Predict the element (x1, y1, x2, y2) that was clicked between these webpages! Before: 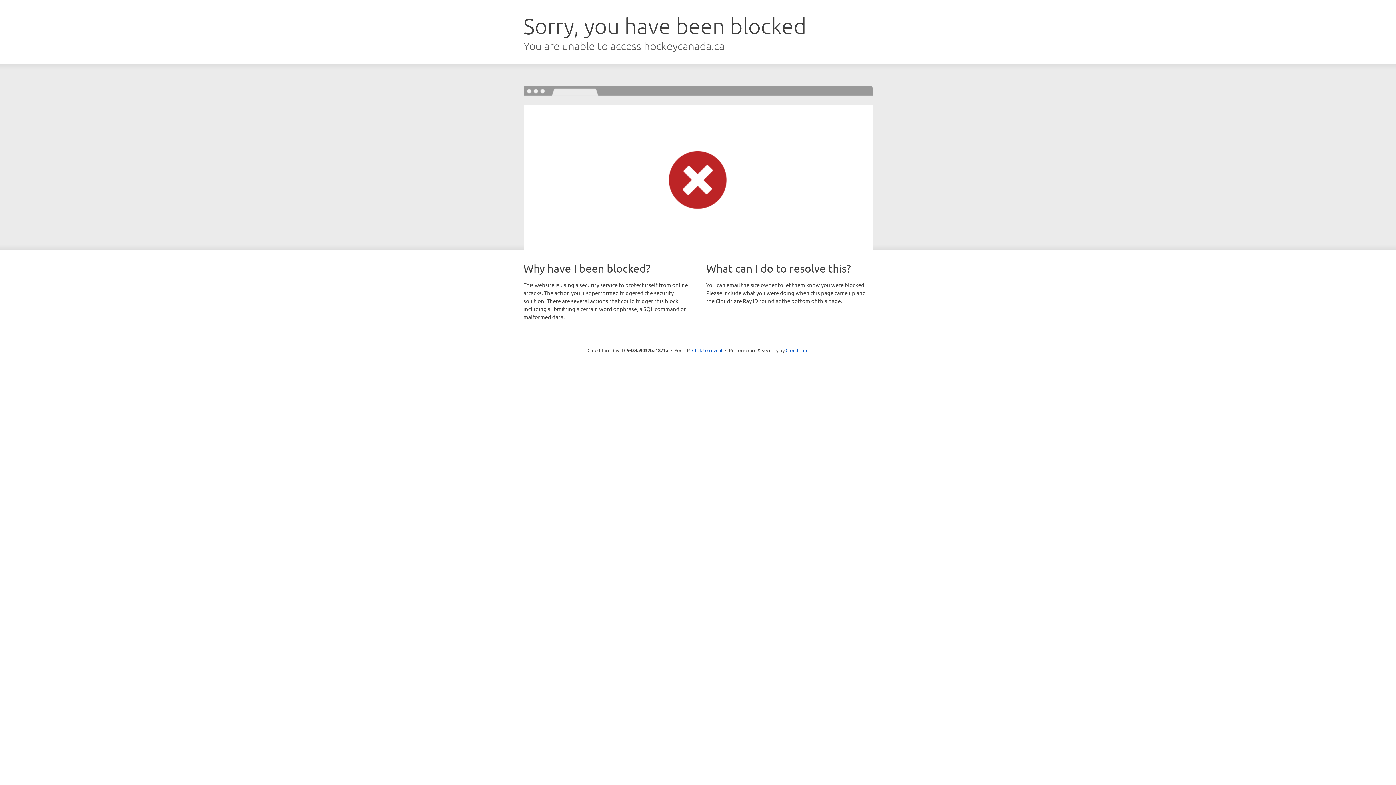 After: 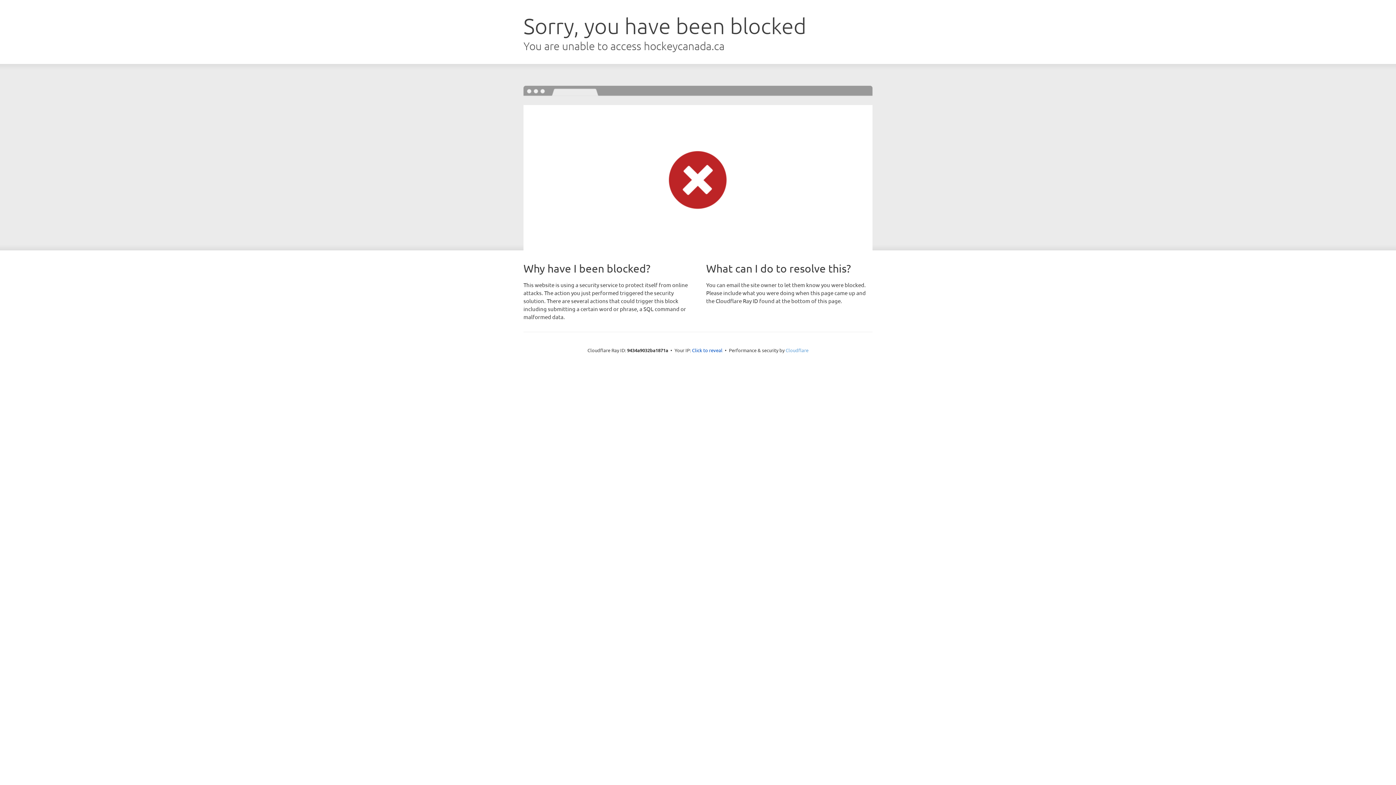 Action: bbox: (785, 347, 808, 353) label: Cloudflare